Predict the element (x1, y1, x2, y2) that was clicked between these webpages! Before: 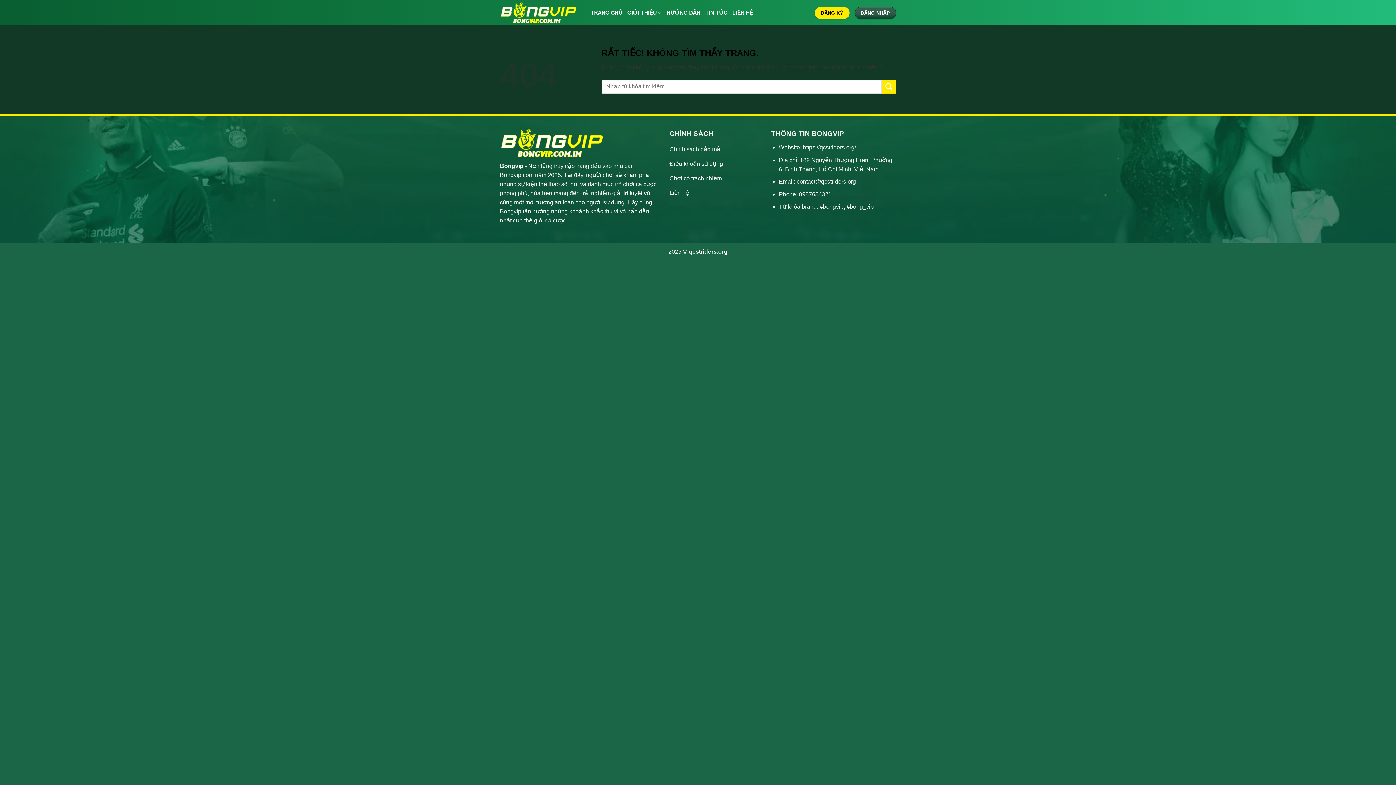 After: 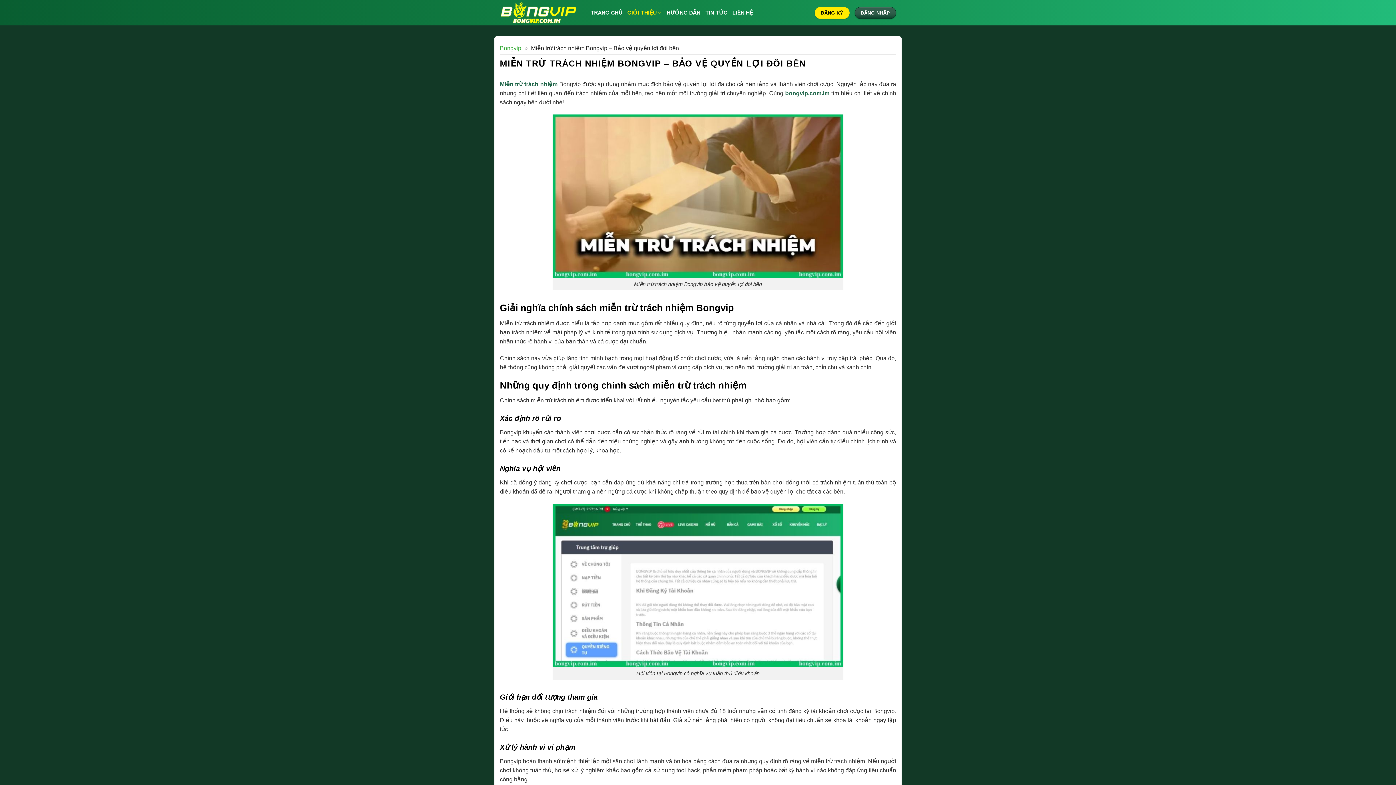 Action: label: Chơi có trách nhiệm bbox: (669, 172, 760, 186)